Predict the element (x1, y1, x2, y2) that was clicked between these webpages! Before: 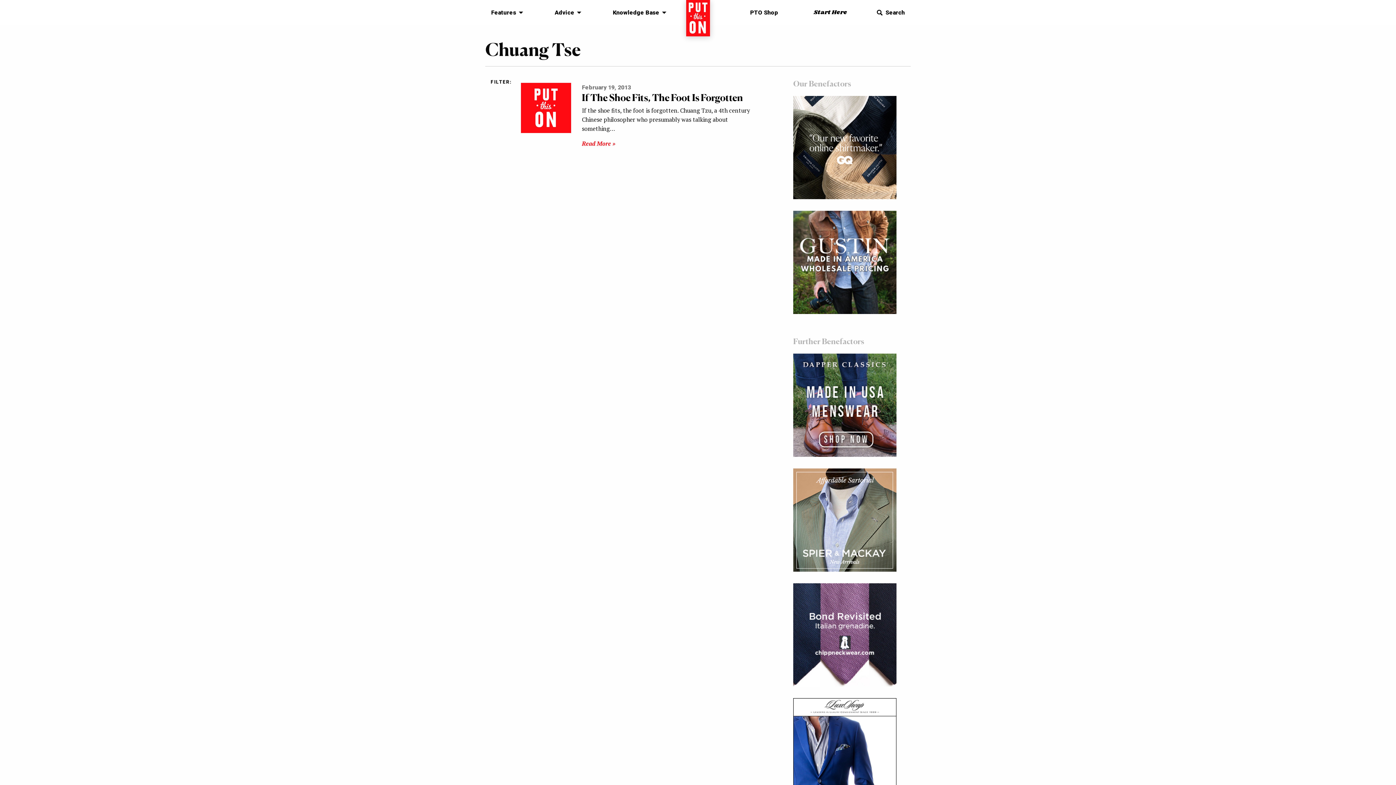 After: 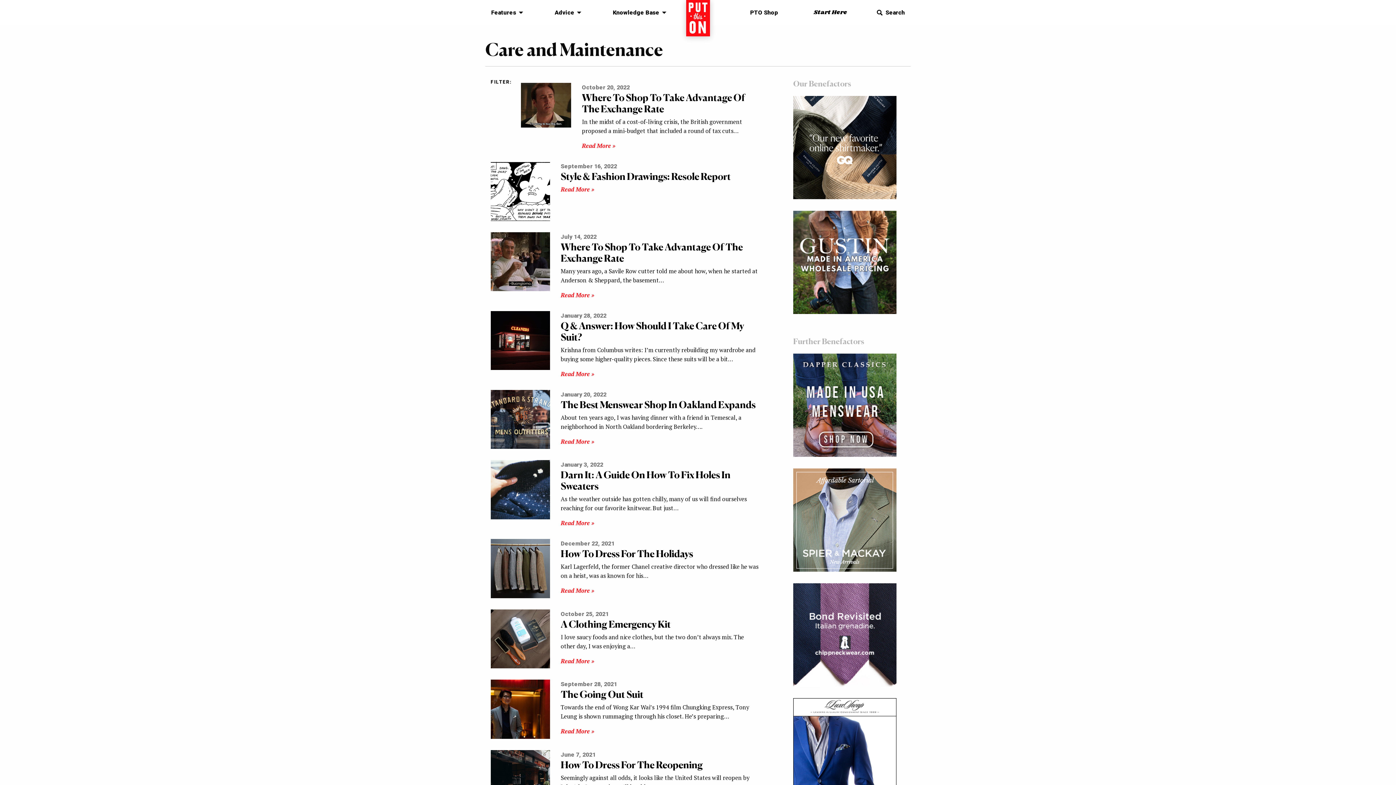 Action: bbox: (549, 5, 583, 19) label: Advice